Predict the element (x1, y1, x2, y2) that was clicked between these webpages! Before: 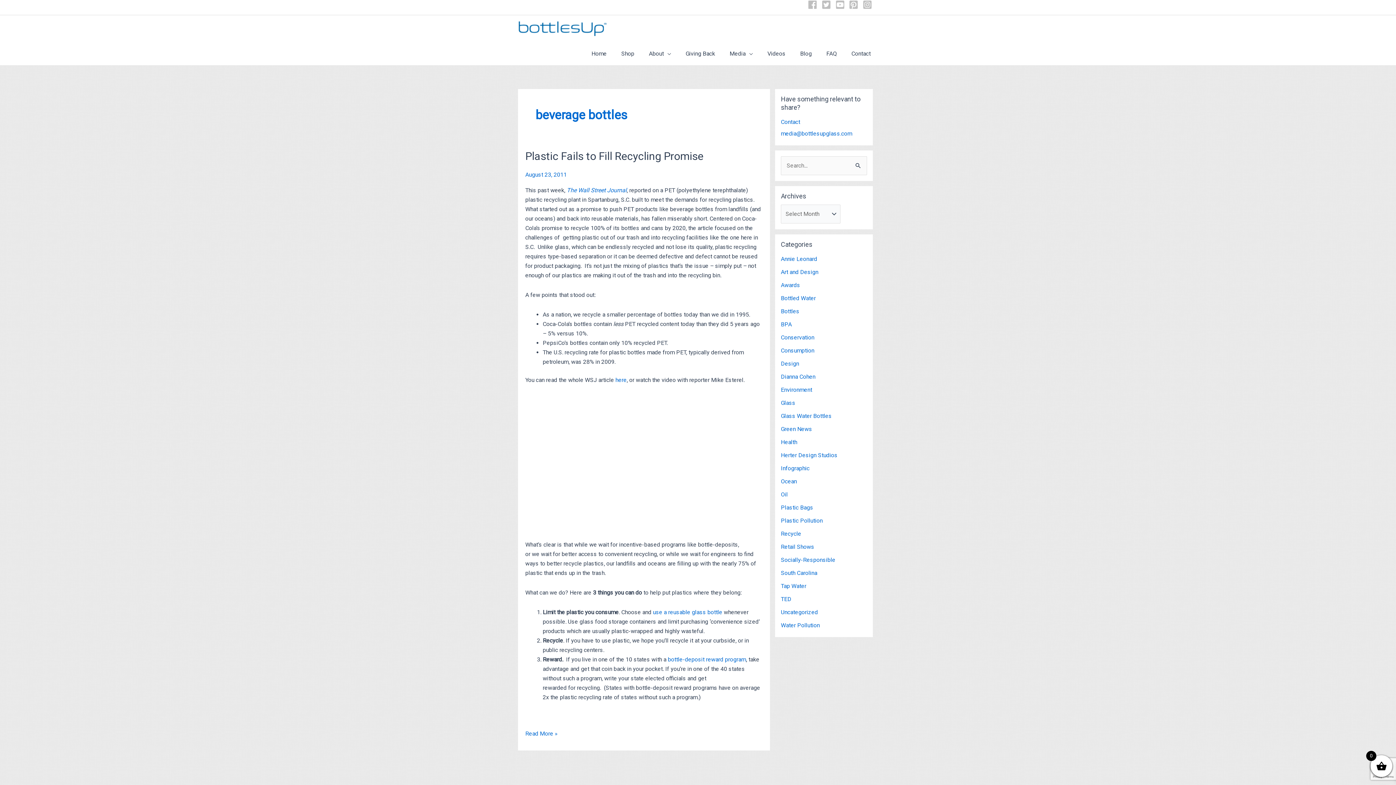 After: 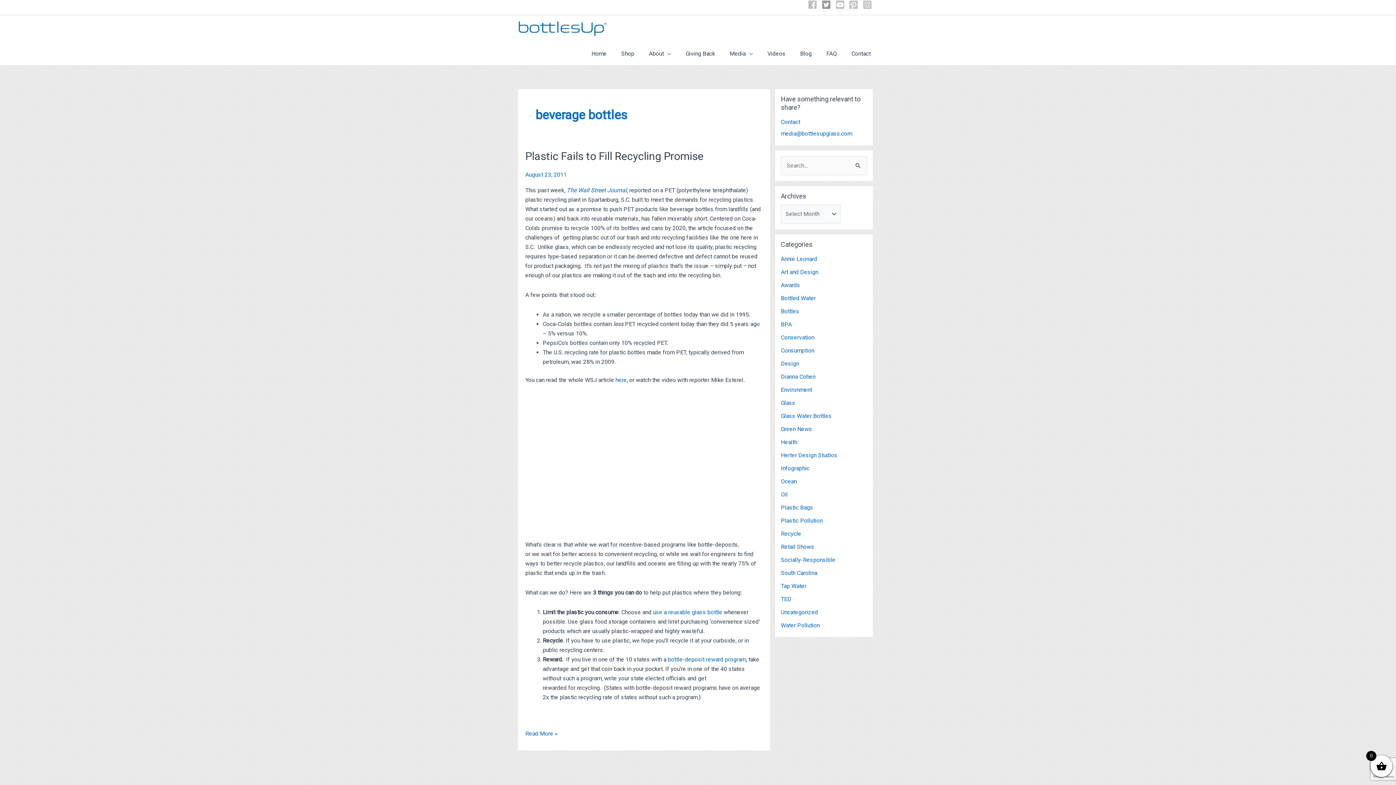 Action: bbox: (821, 0, 834, 9) label: twitter-square